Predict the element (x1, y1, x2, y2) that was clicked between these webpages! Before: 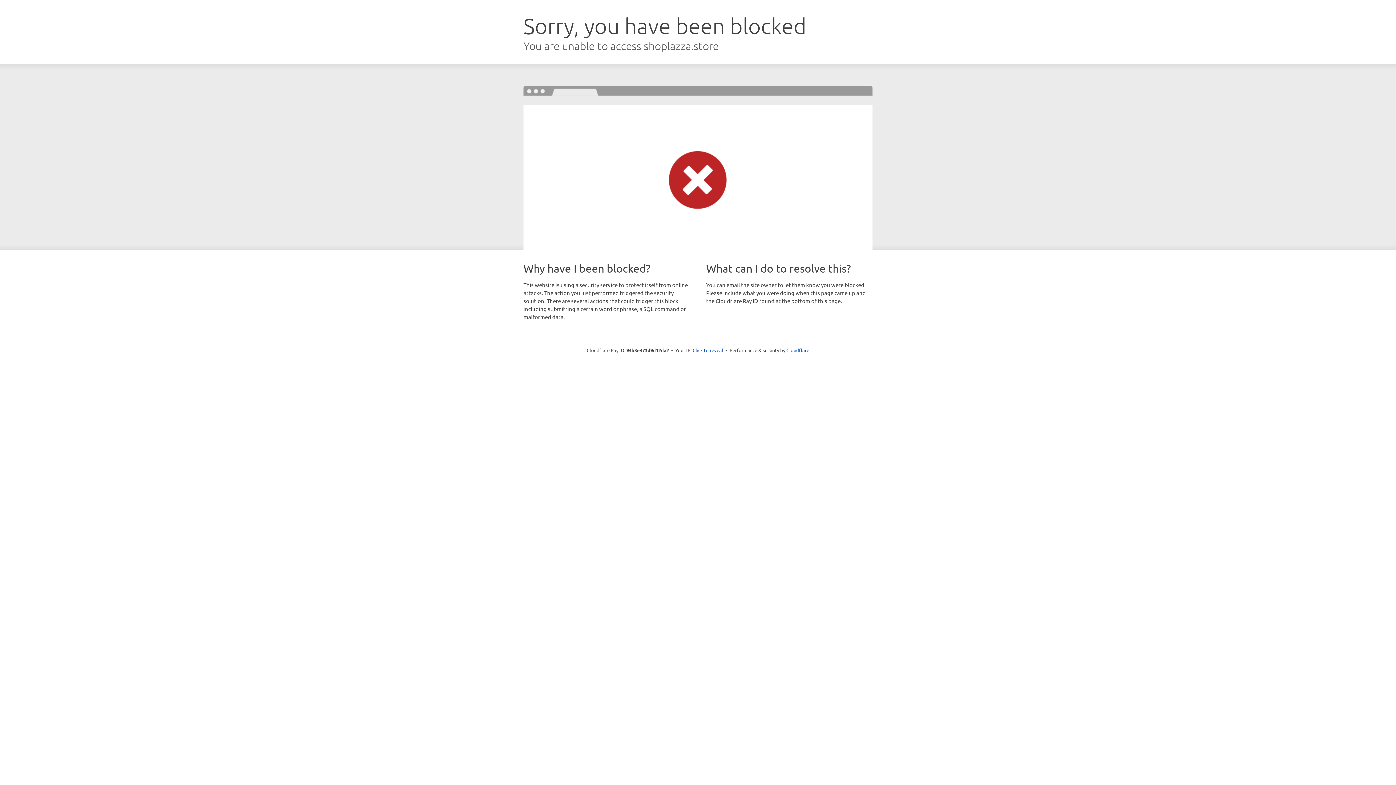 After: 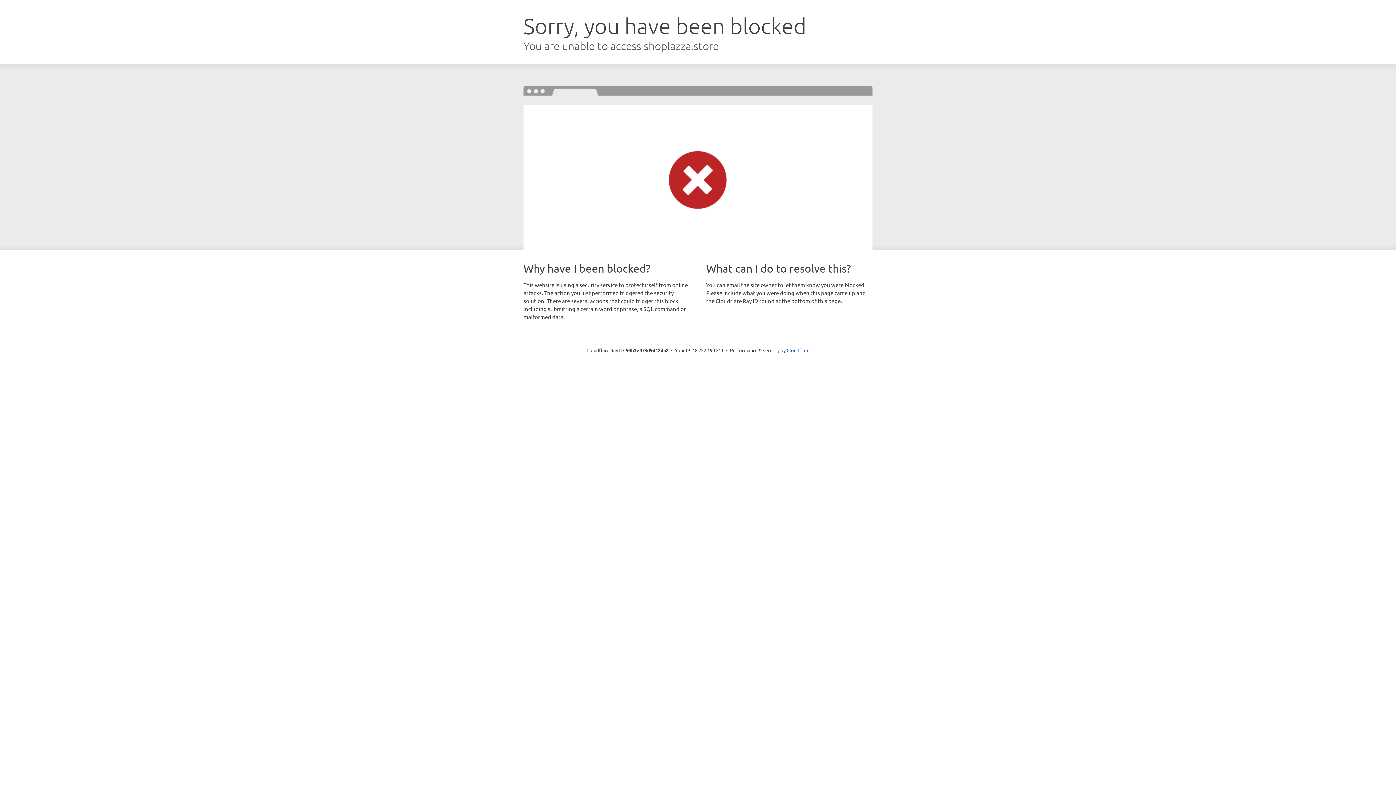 Action: bbox: (692, 346, 723, 353) label: Click to reveal